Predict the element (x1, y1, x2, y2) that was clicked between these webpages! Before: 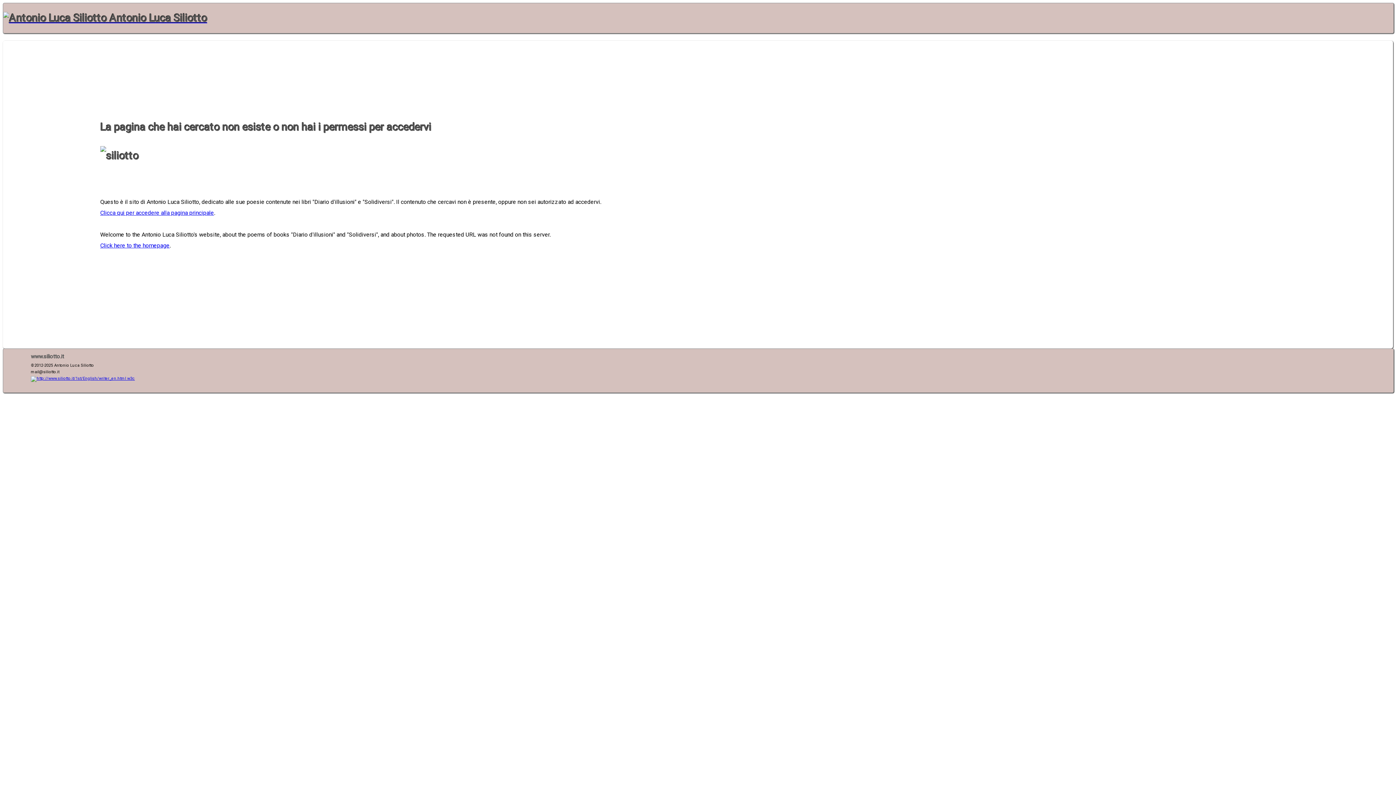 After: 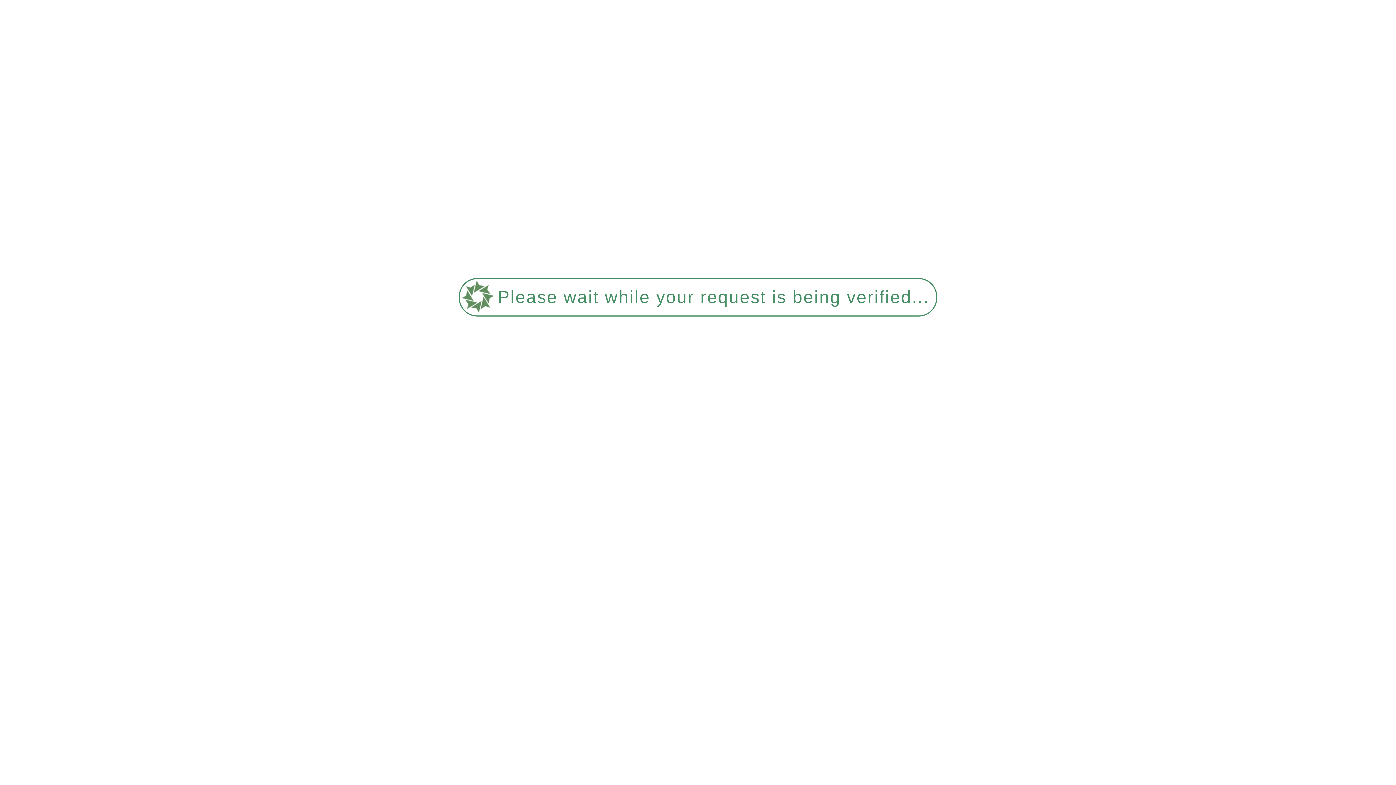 Action: bbox: (100, 209, 214, 216) label: Clicca qui per accedere alla pagina principale